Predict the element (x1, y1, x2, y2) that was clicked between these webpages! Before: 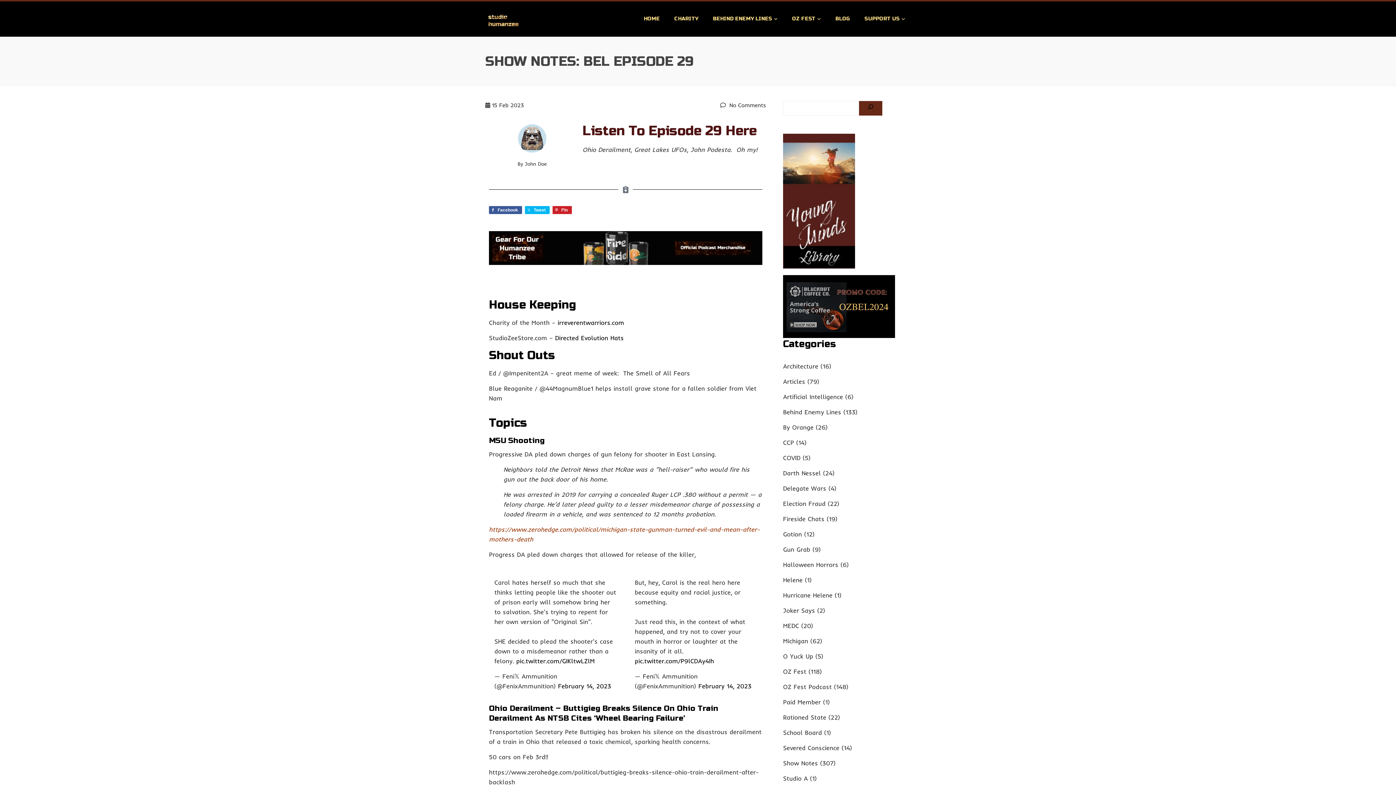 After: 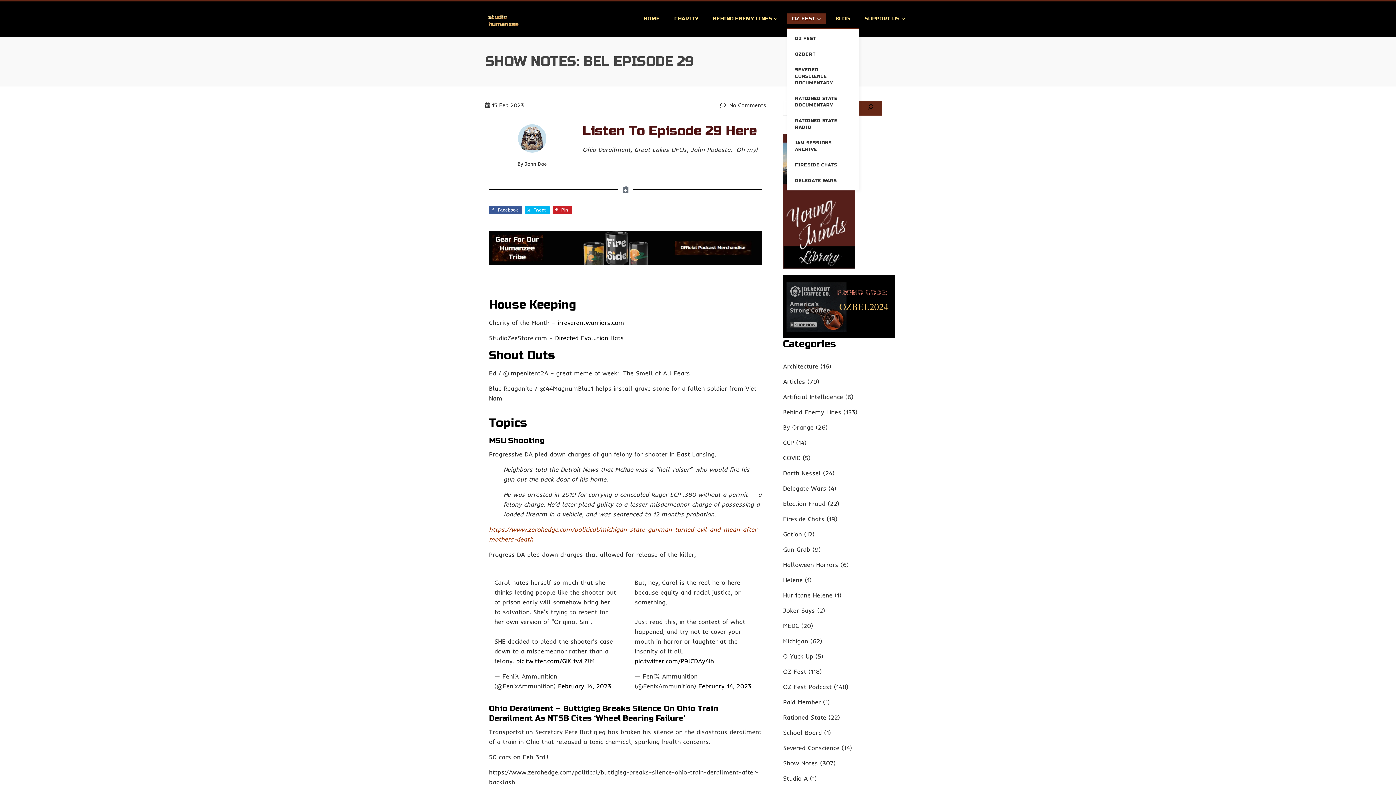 Action: label: OZ FEST bbox: (786, 13, 826, 24)